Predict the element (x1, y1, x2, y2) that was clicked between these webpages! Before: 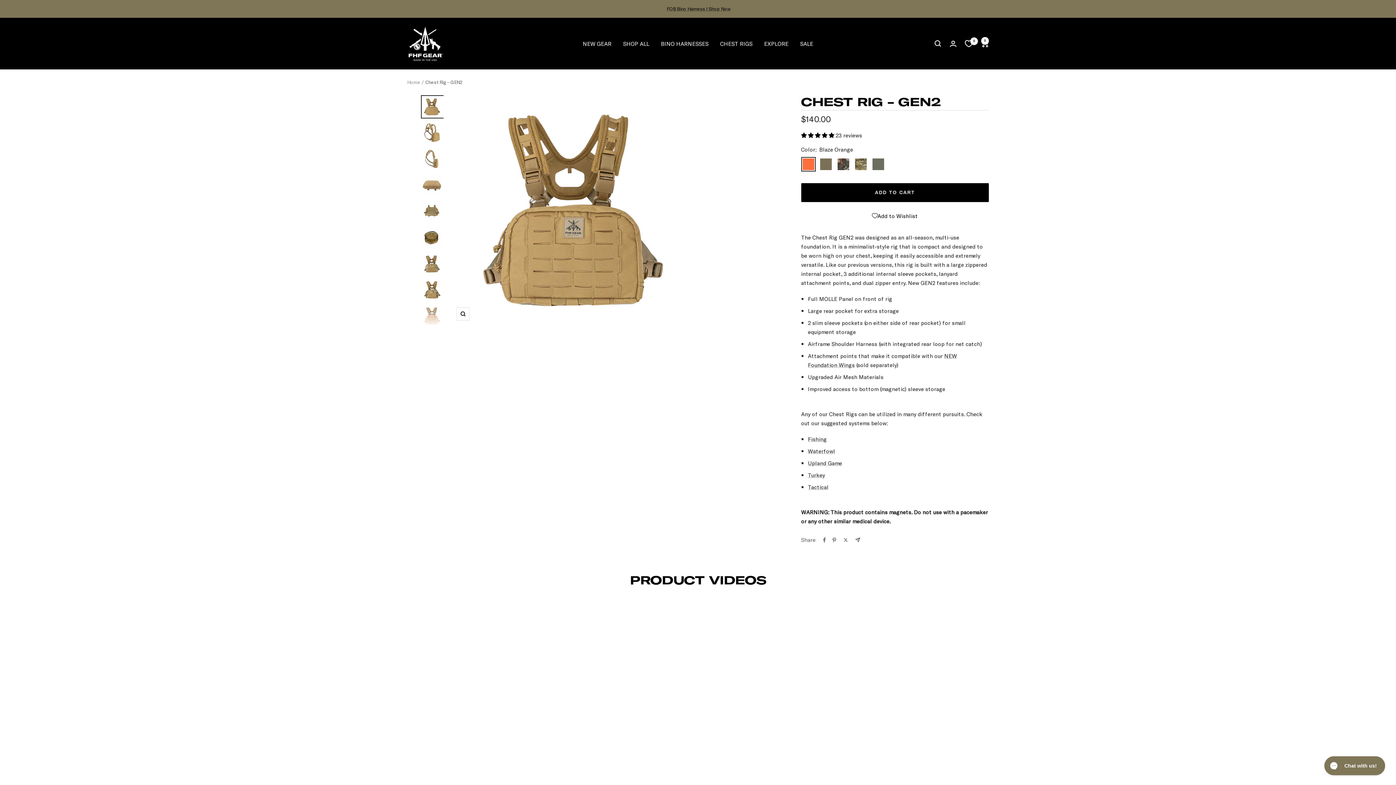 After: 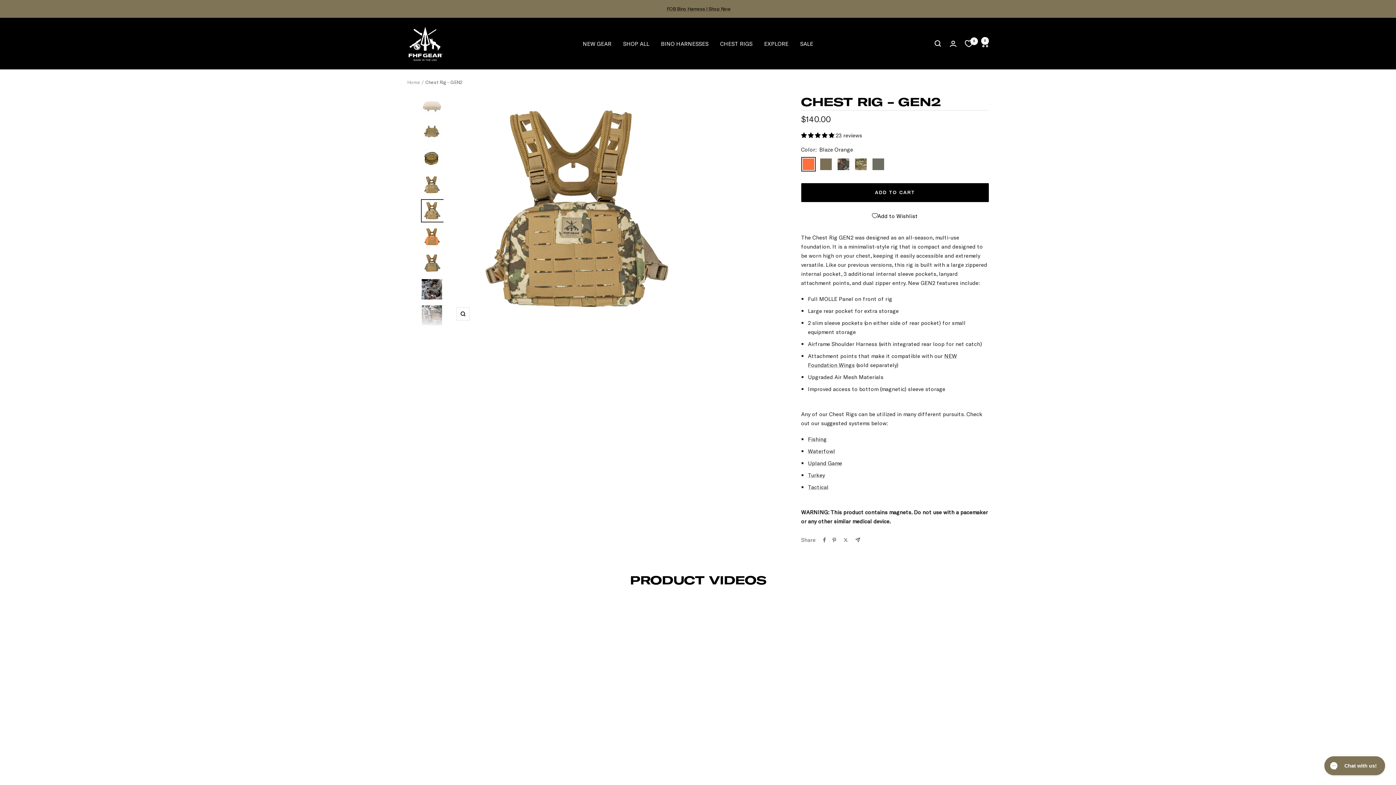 Action: bbox: (420, 278, 443, 301)